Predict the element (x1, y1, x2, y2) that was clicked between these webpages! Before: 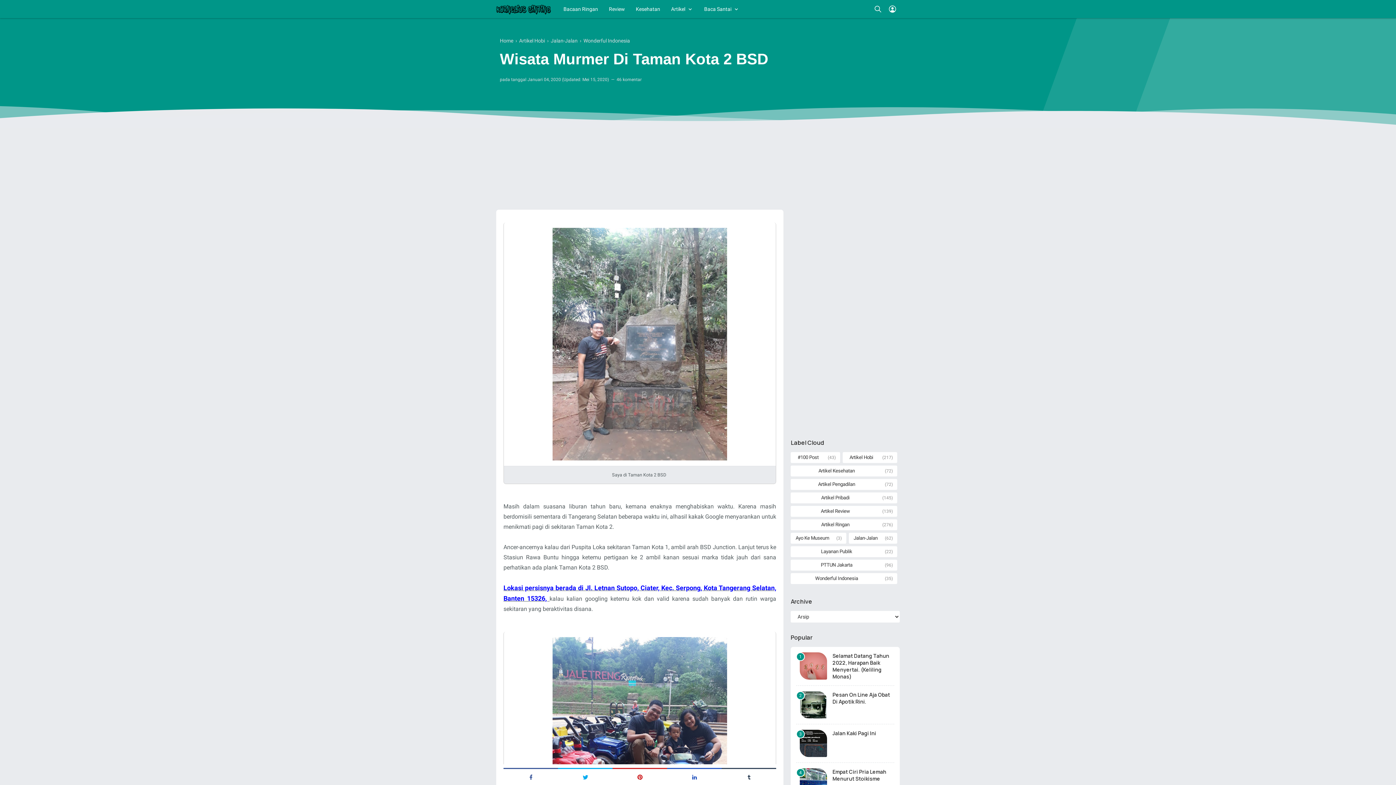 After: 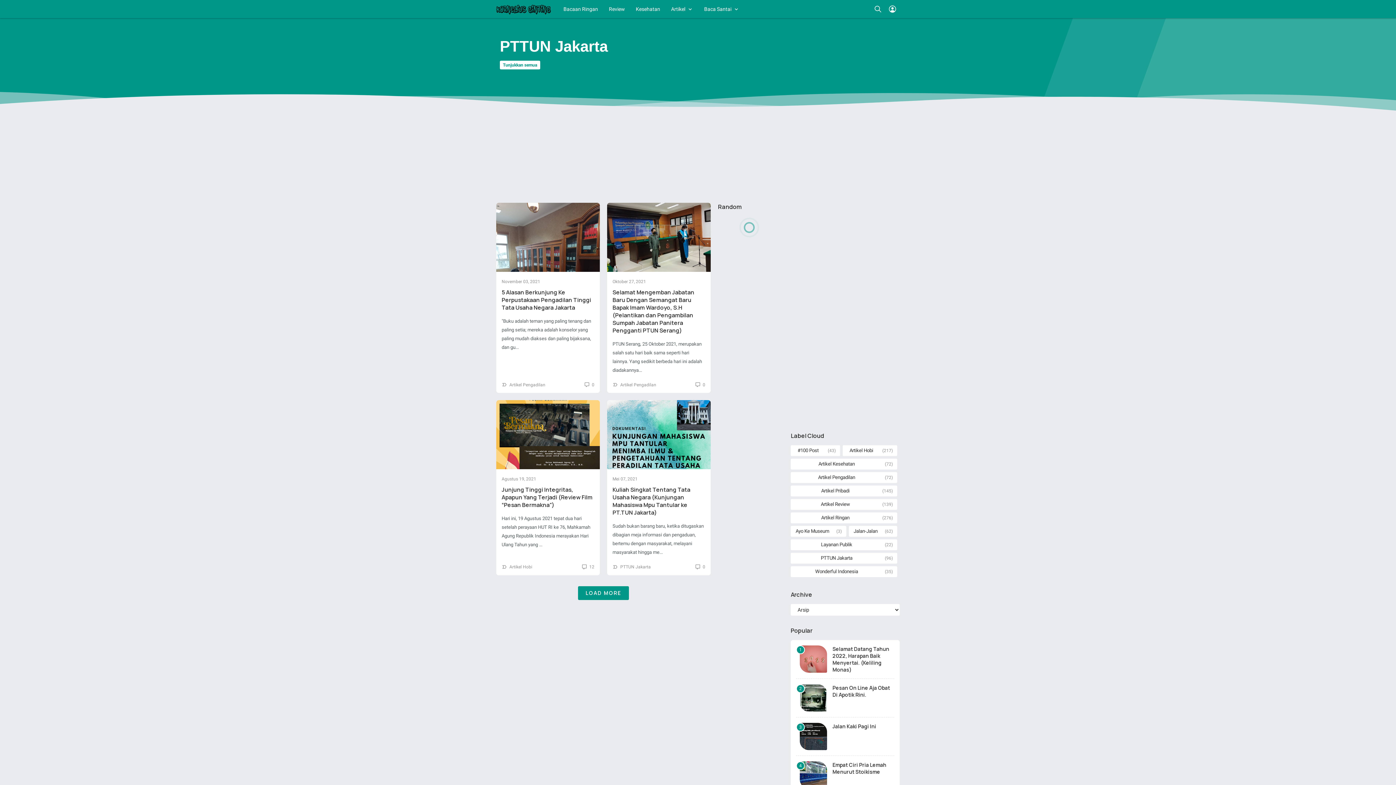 Action: label: PTTUN Jakarta bbox: (792, 560, 881, 570)